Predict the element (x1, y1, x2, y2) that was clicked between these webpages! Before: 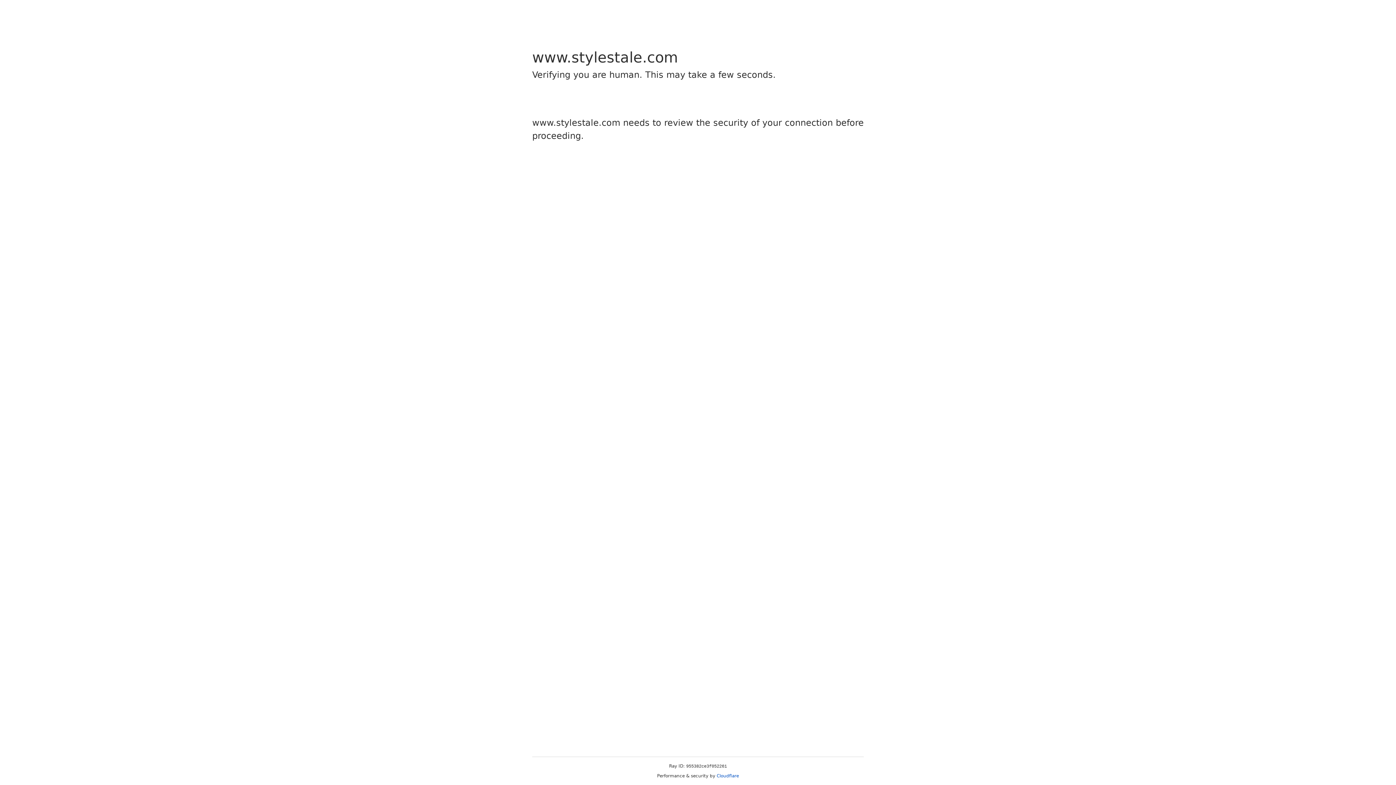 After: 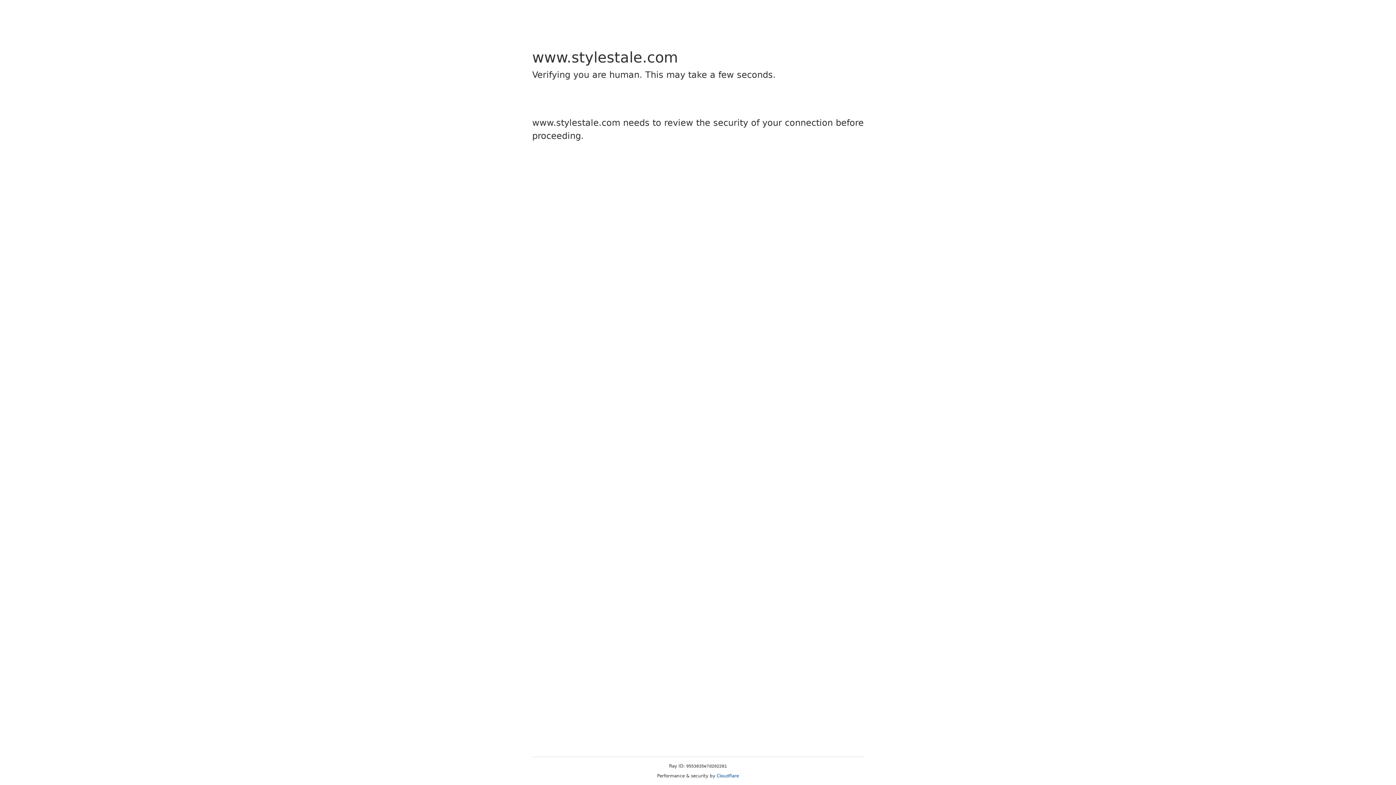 Action: bbox: (716, 773, 739, 778) label: Cloudflare